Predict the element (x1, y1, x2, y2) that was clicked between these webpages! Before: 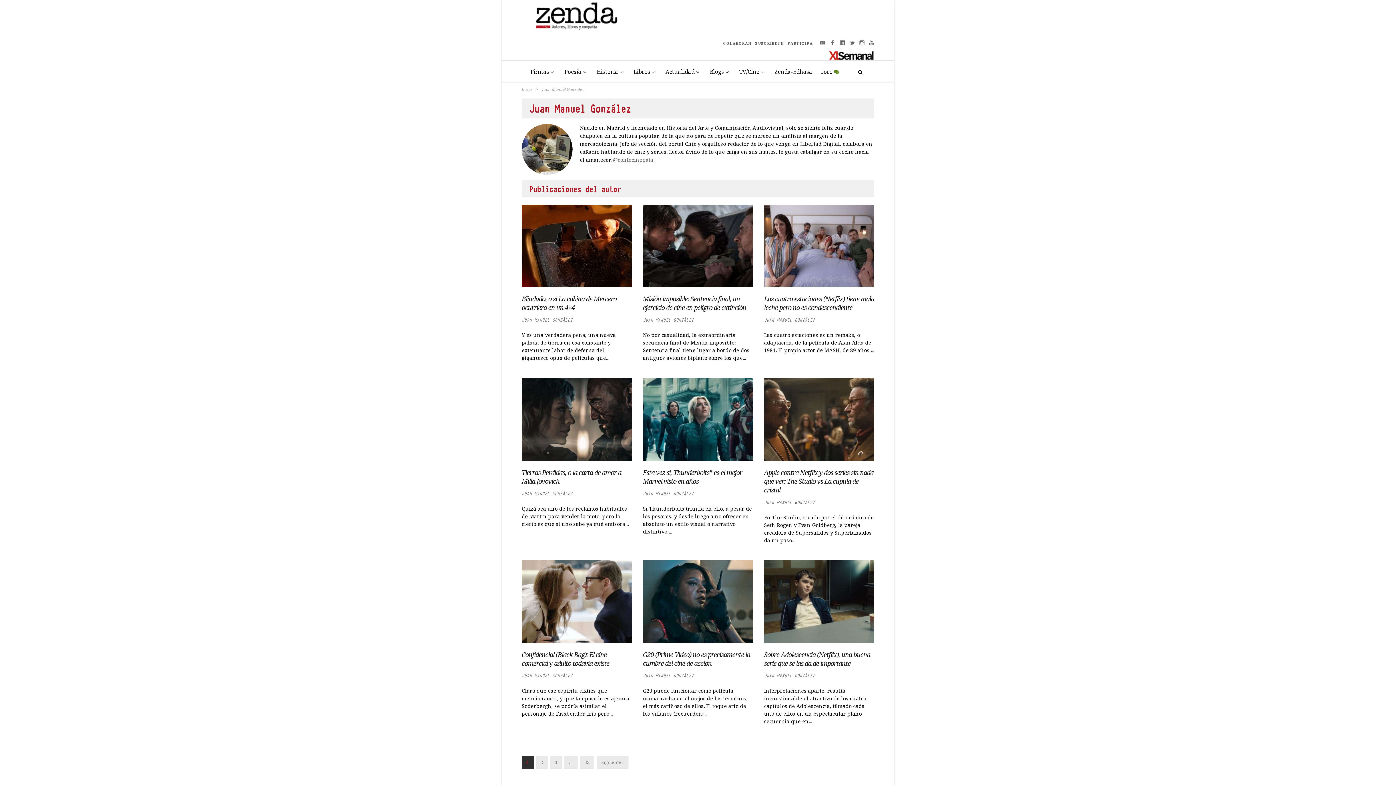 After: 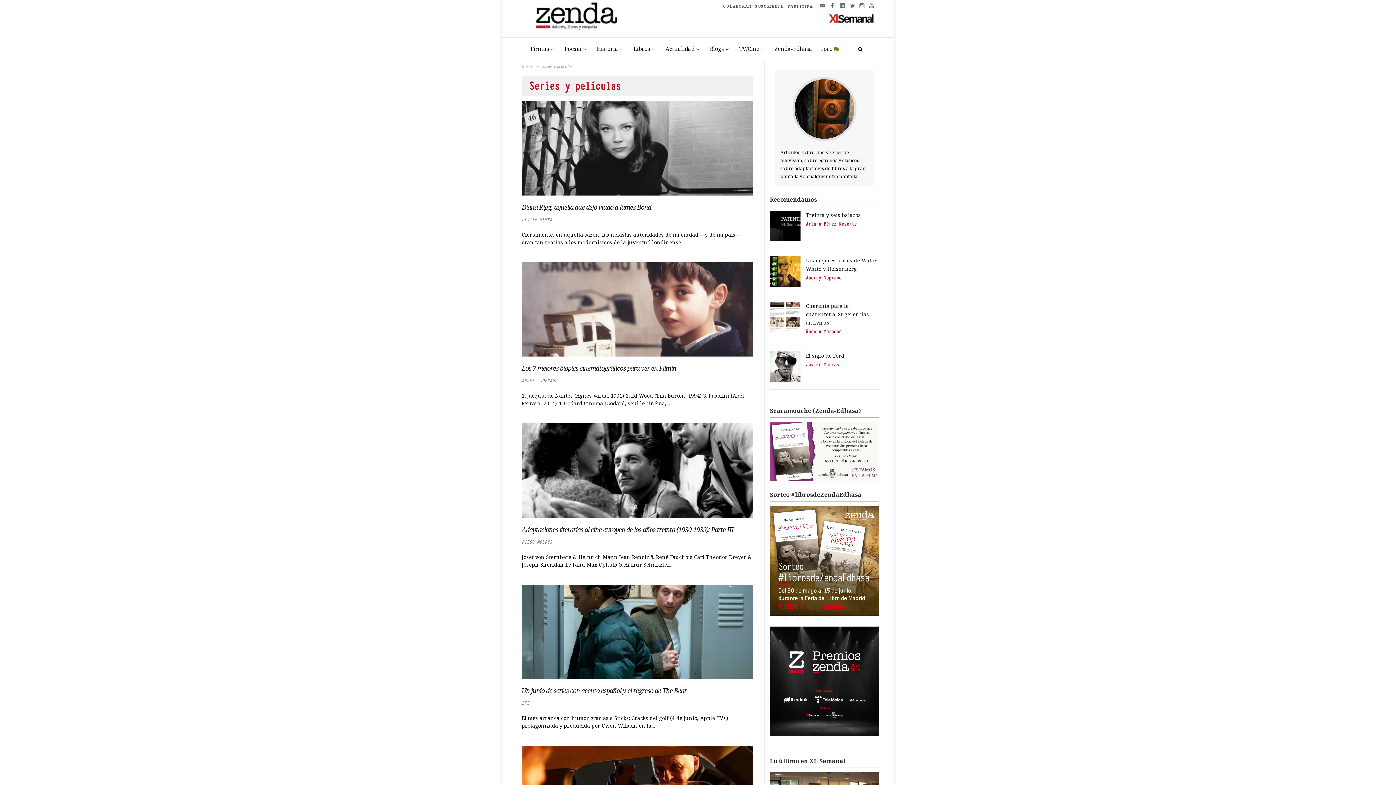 Action: label: TV/Cine bbox: (735, 61, 770, 82)